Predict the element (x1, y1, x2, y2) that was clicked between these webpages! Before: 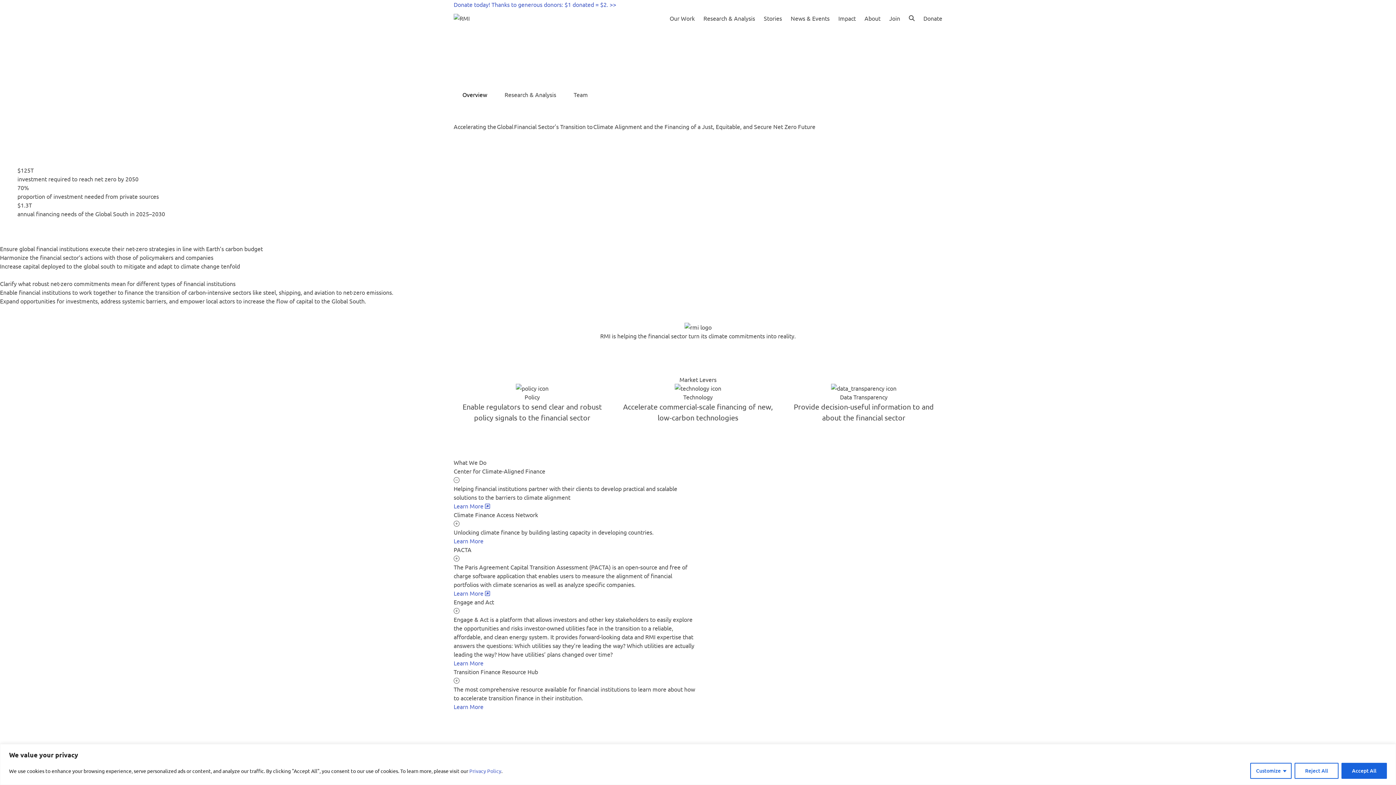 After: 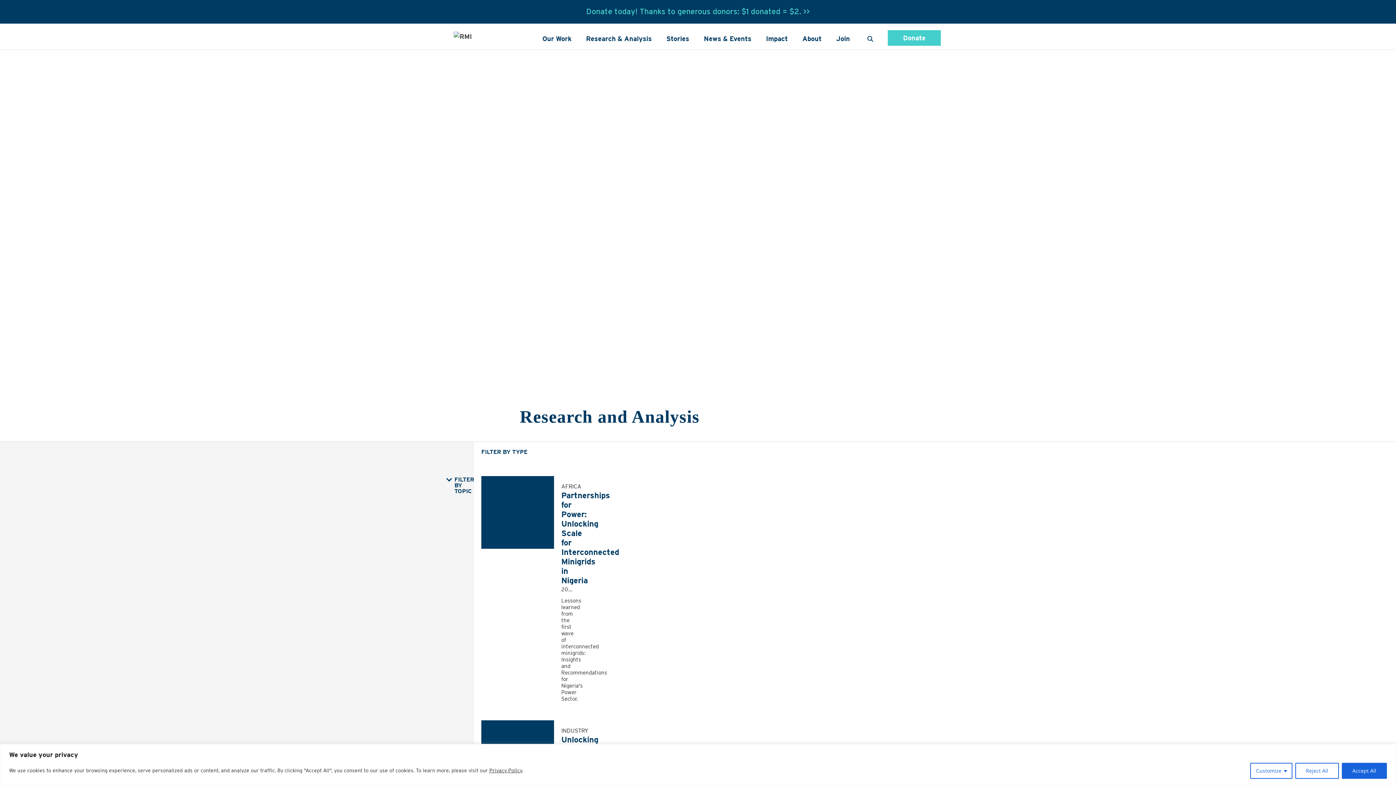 Action: bbox: (699, 8, 759, 27) label: Research & Analysis